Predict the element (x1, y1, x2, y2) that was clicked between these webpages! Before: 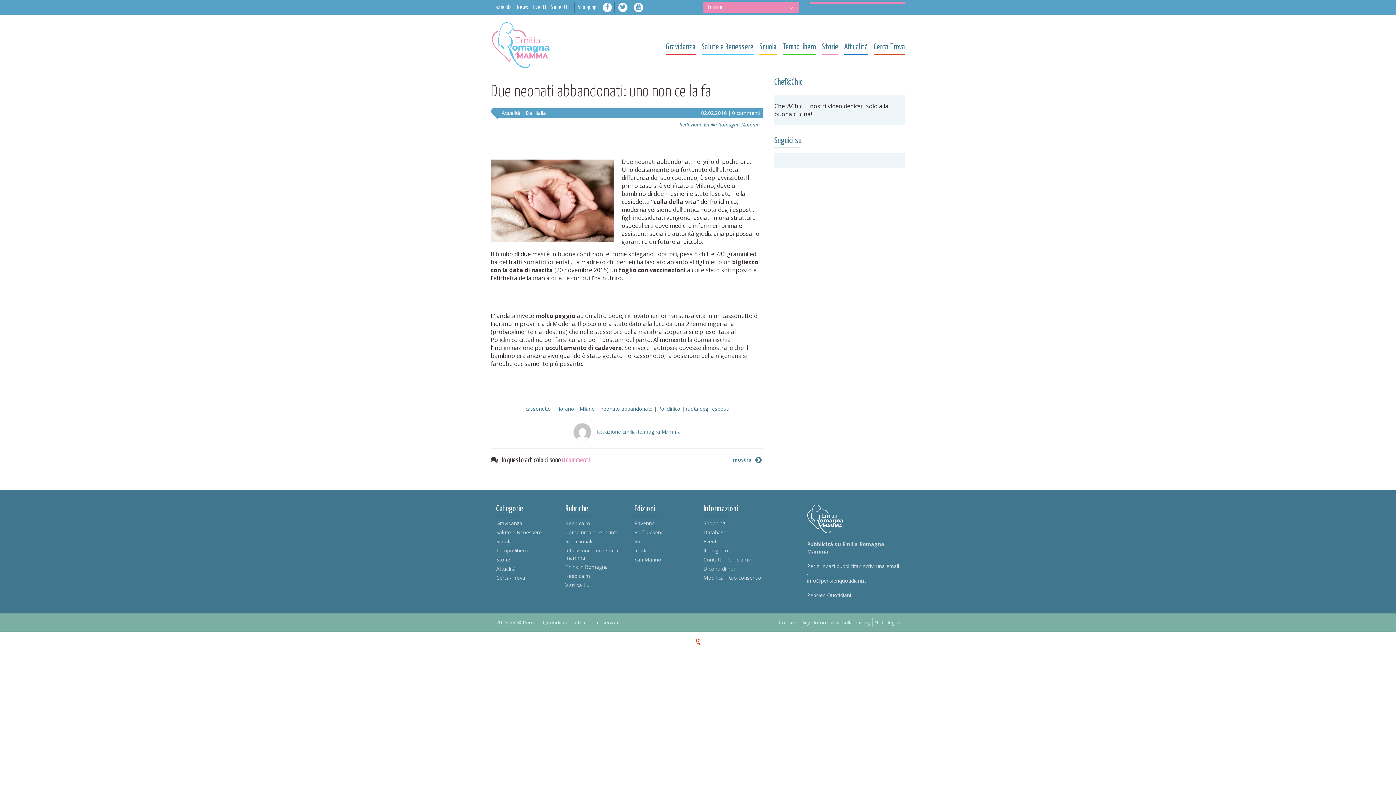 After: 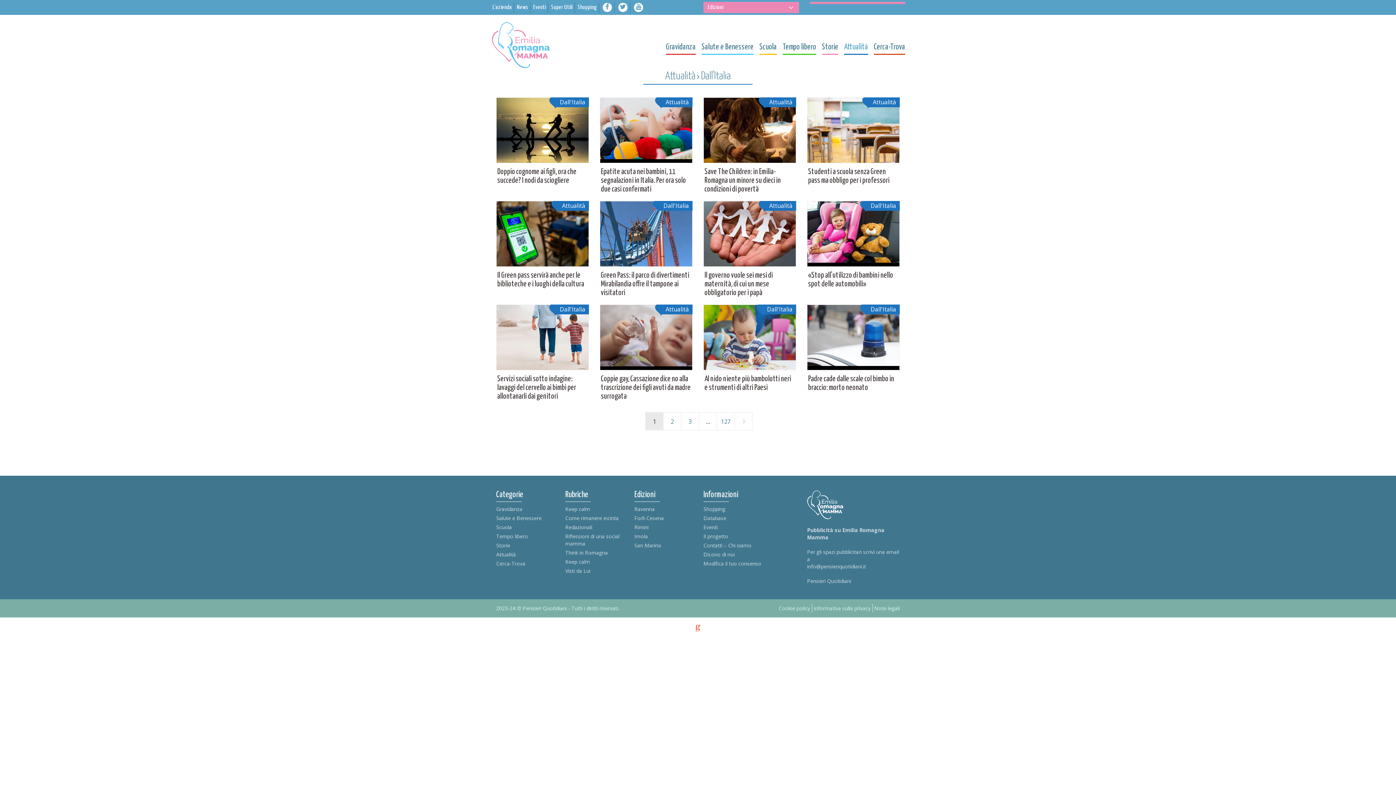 Action: label: Dall'Italia bbox: (525, 109, 546, 116)